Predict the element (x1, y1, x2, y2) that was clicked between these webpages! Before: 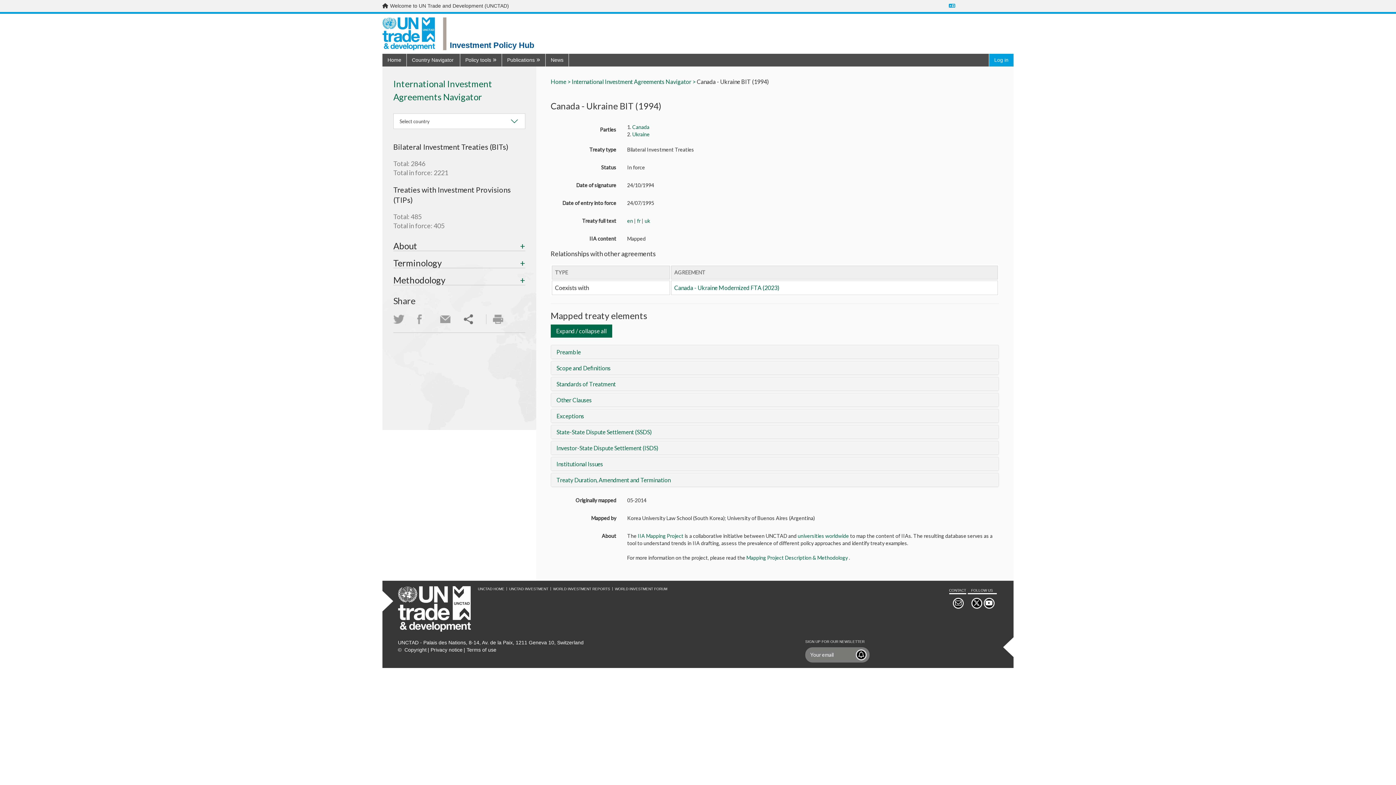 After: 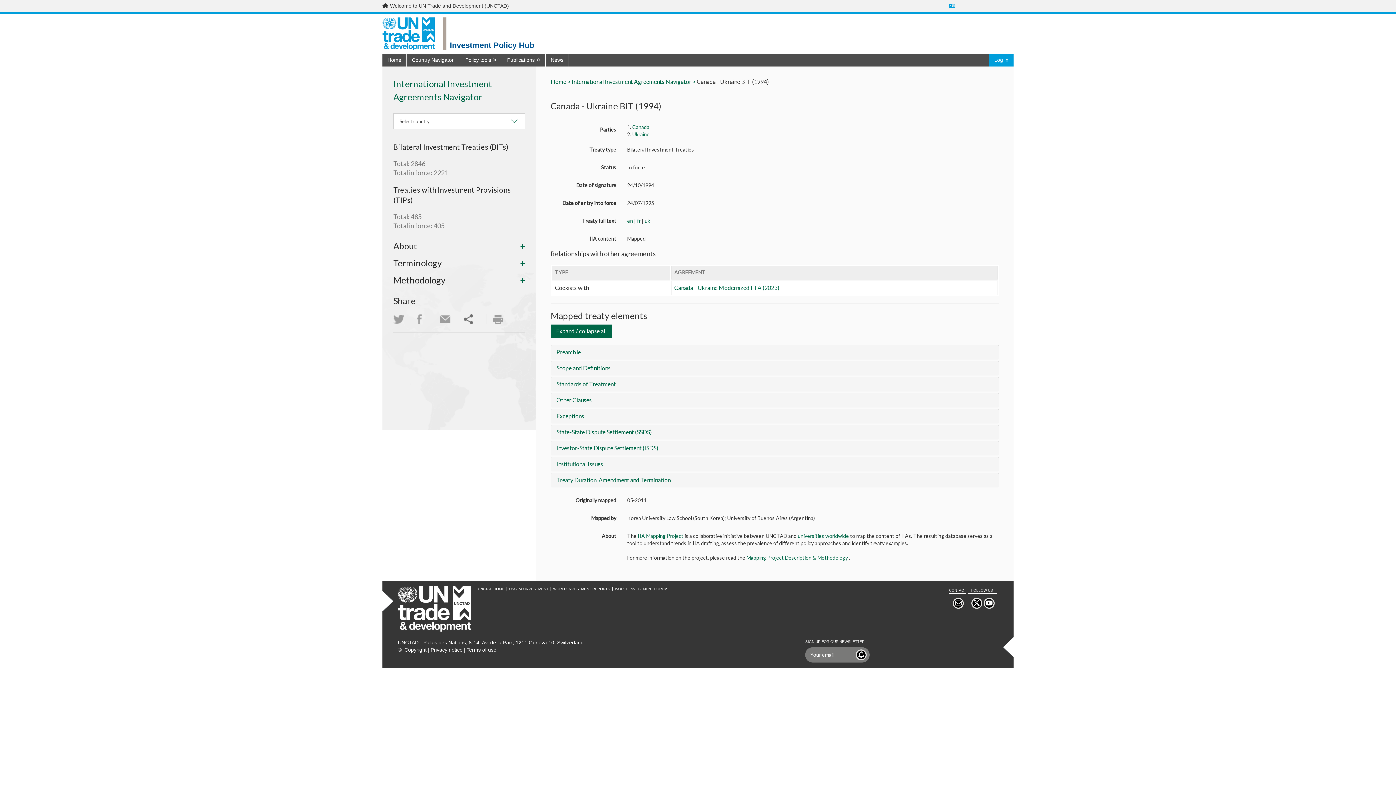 Action: bbox: (509, 586, 548, 608) label: UNCTAD INVESTMENT